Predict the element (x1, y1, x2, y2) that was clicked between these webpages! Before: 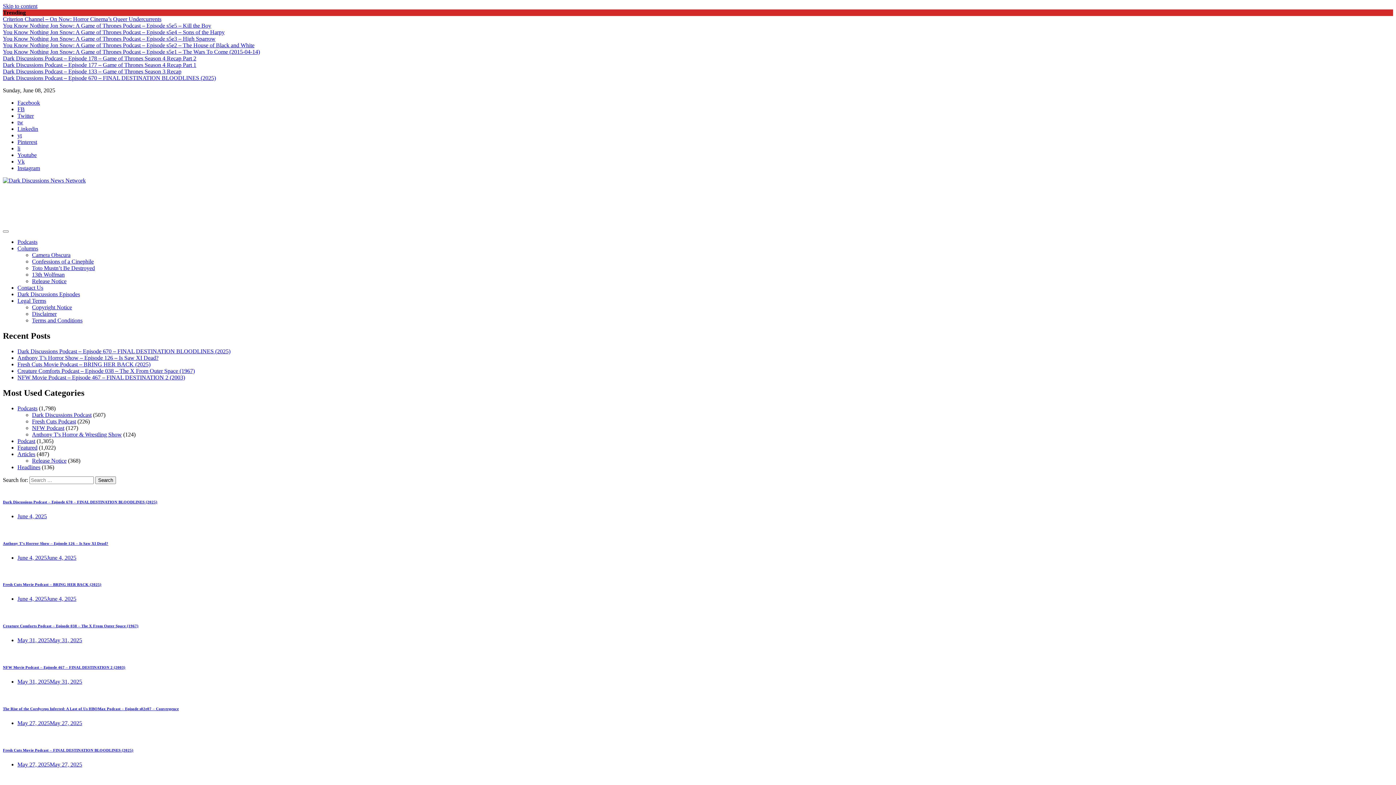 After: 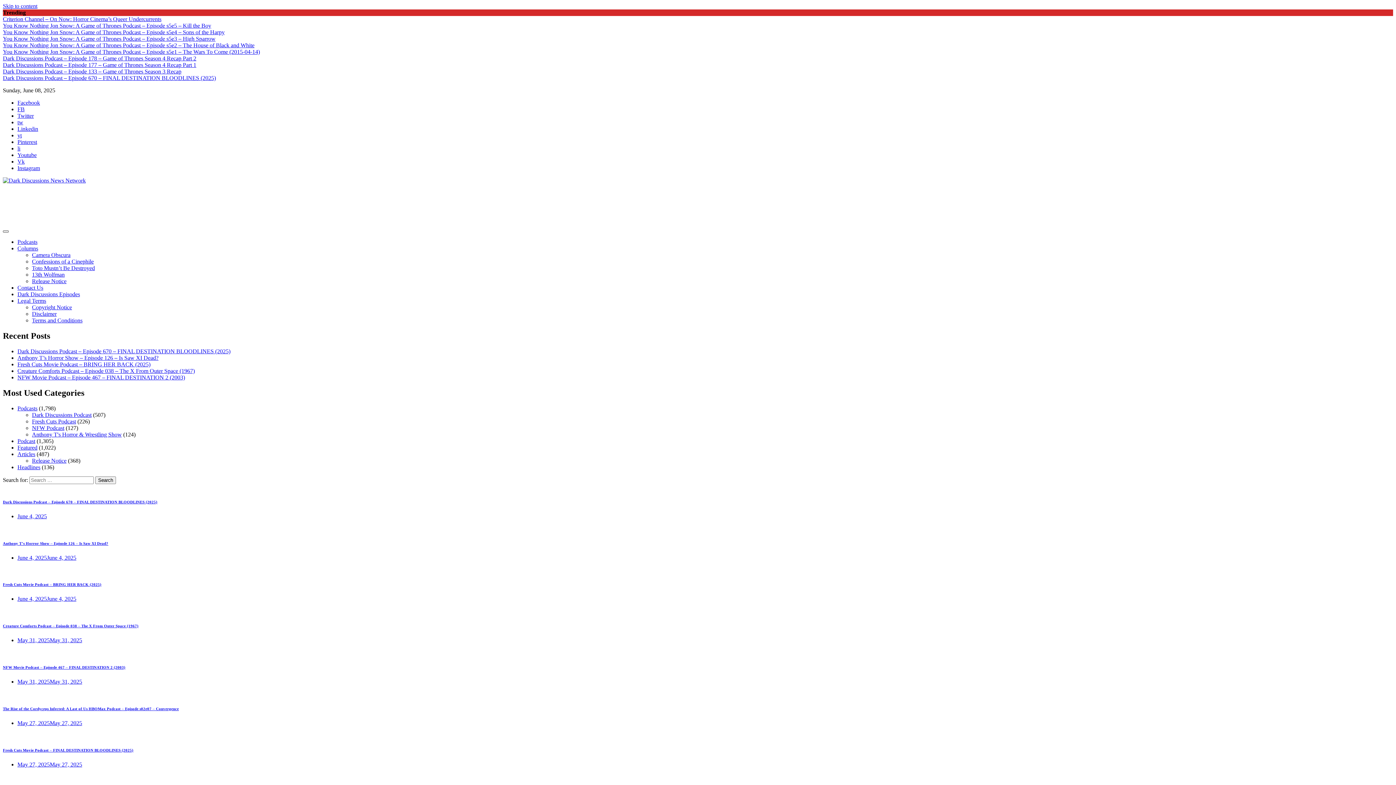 Action: bbox: (2, 230, 8, 232)